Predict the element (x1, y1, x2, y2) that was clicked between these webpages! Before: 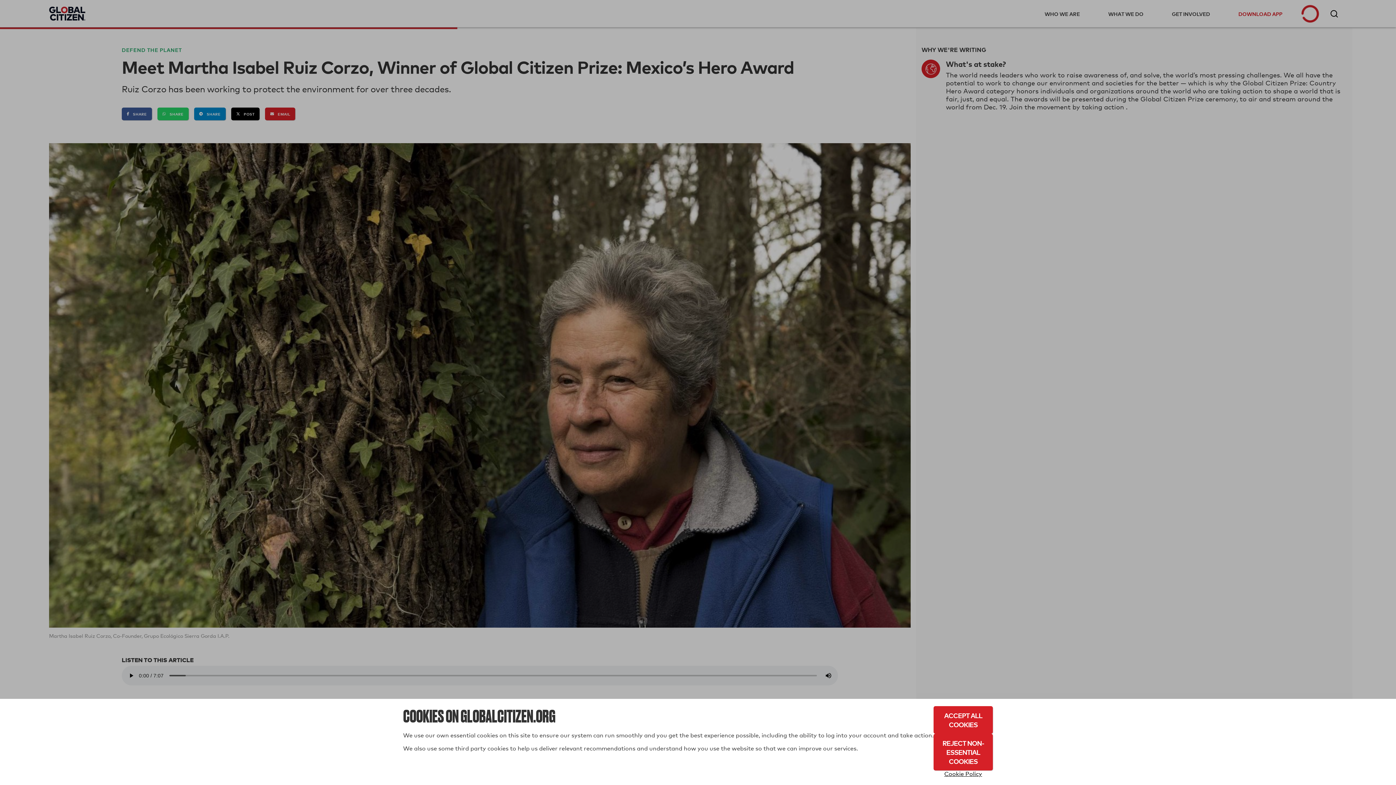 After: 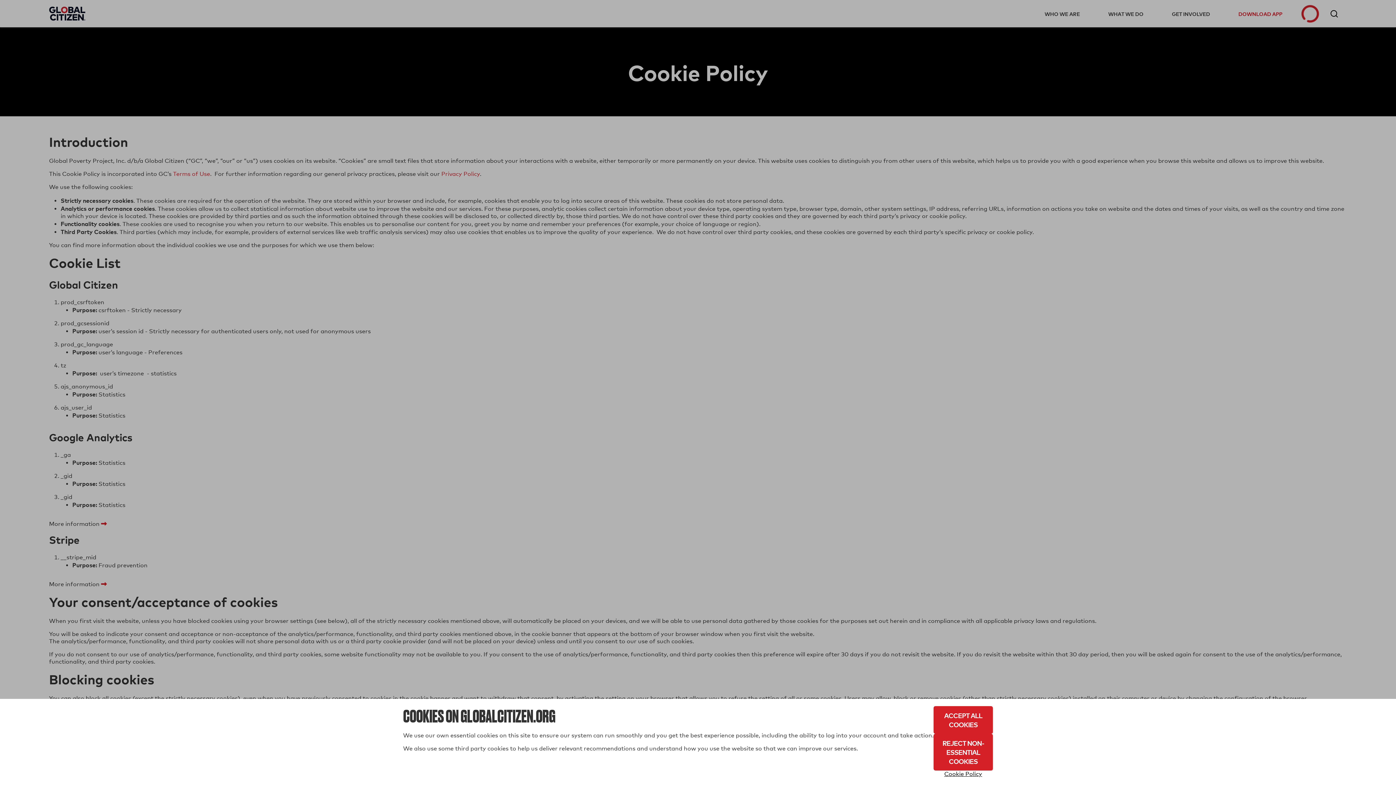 Action: bbox: (933, 770, 993, 778) label: Cookie Policy